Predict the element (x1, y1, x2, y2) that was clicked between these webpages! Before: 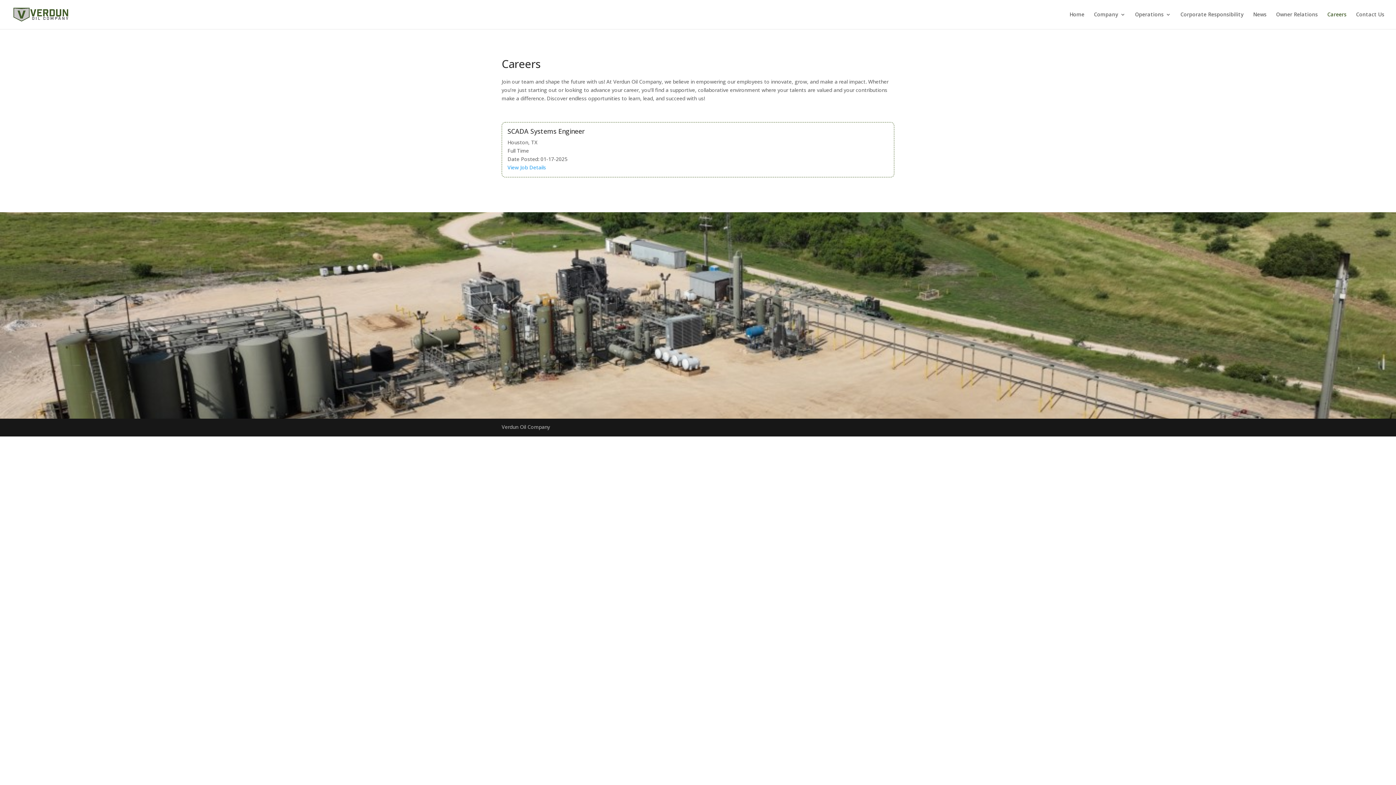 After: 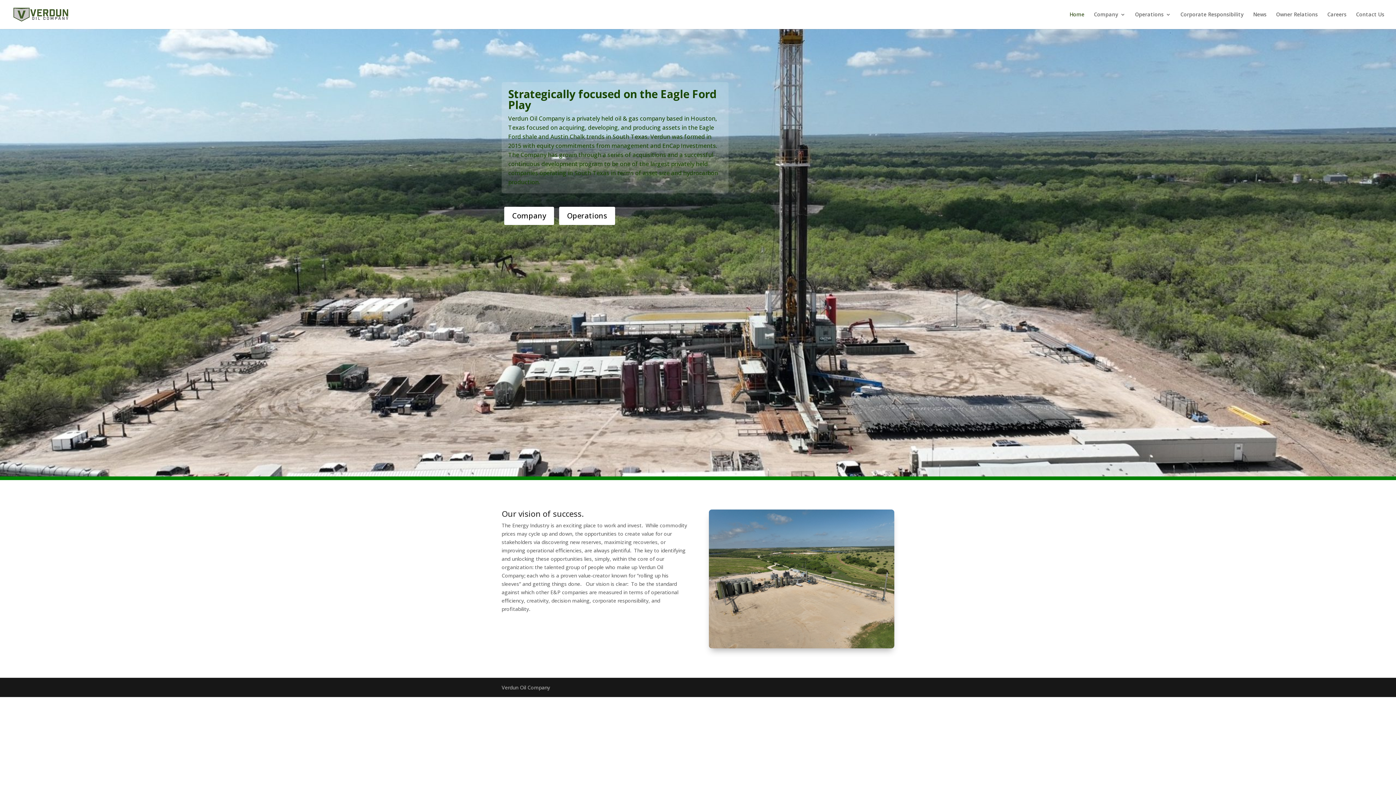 Action: label: Home bbox: (1069, 12, 1084, 29)